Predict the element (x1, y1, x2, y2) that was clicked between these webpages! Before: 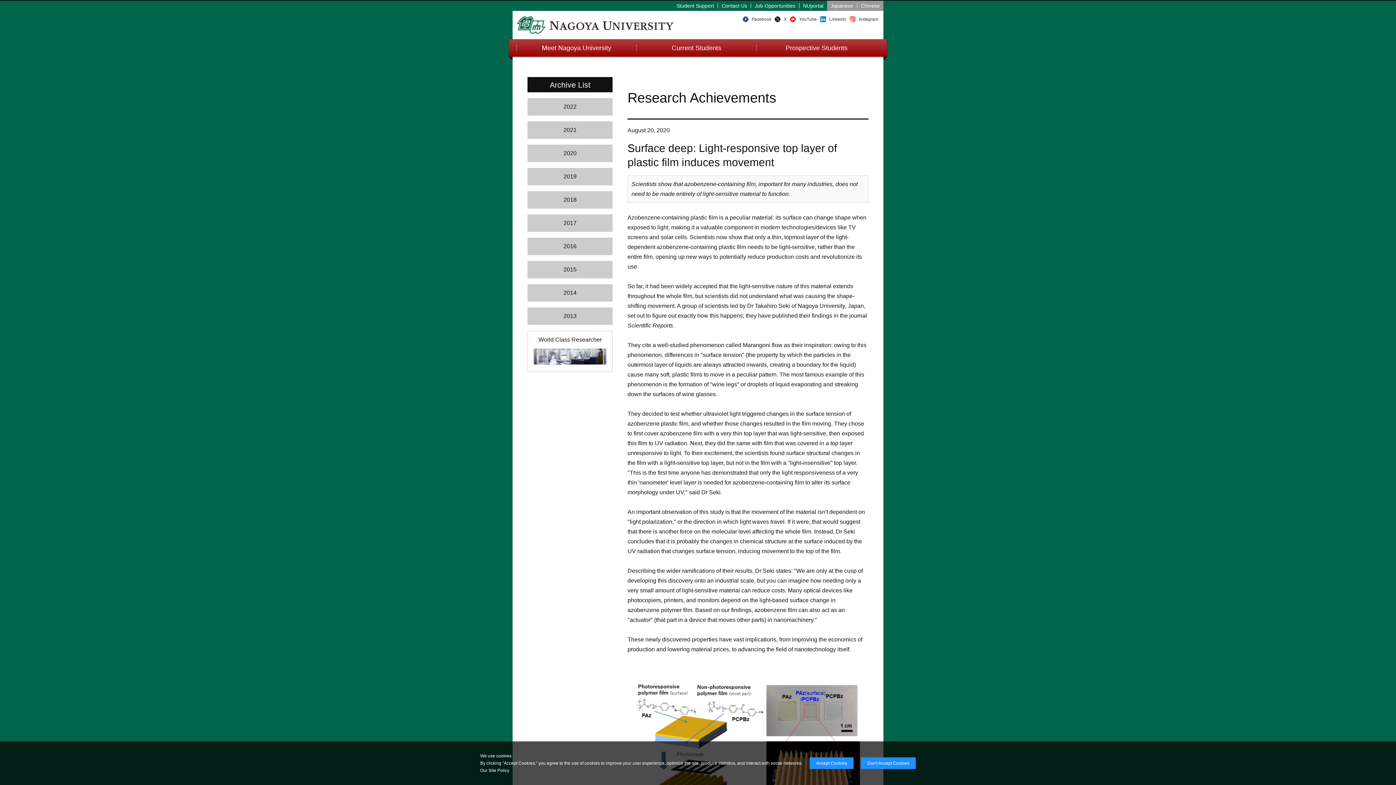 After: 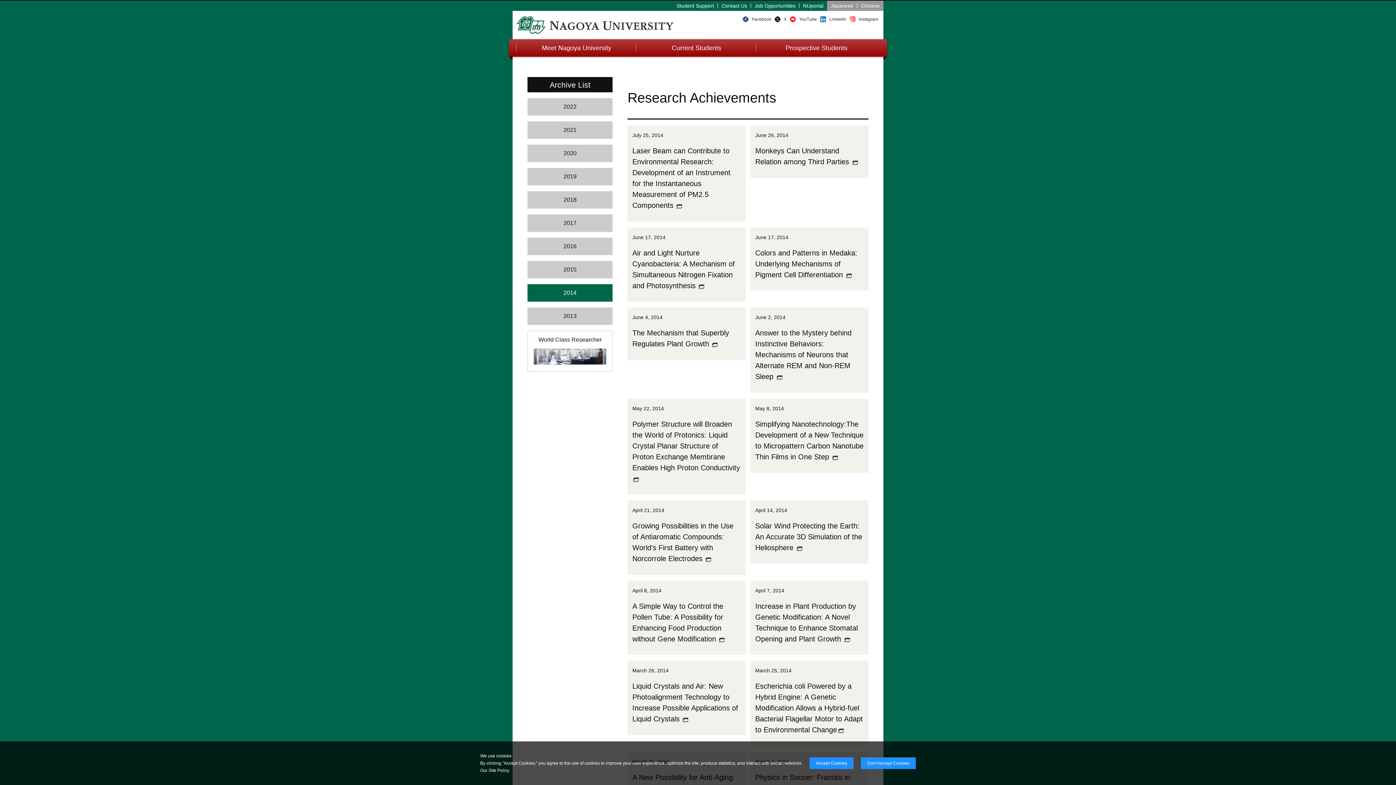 Action: label: 2014 bbox: (527, 284, 612, 301)